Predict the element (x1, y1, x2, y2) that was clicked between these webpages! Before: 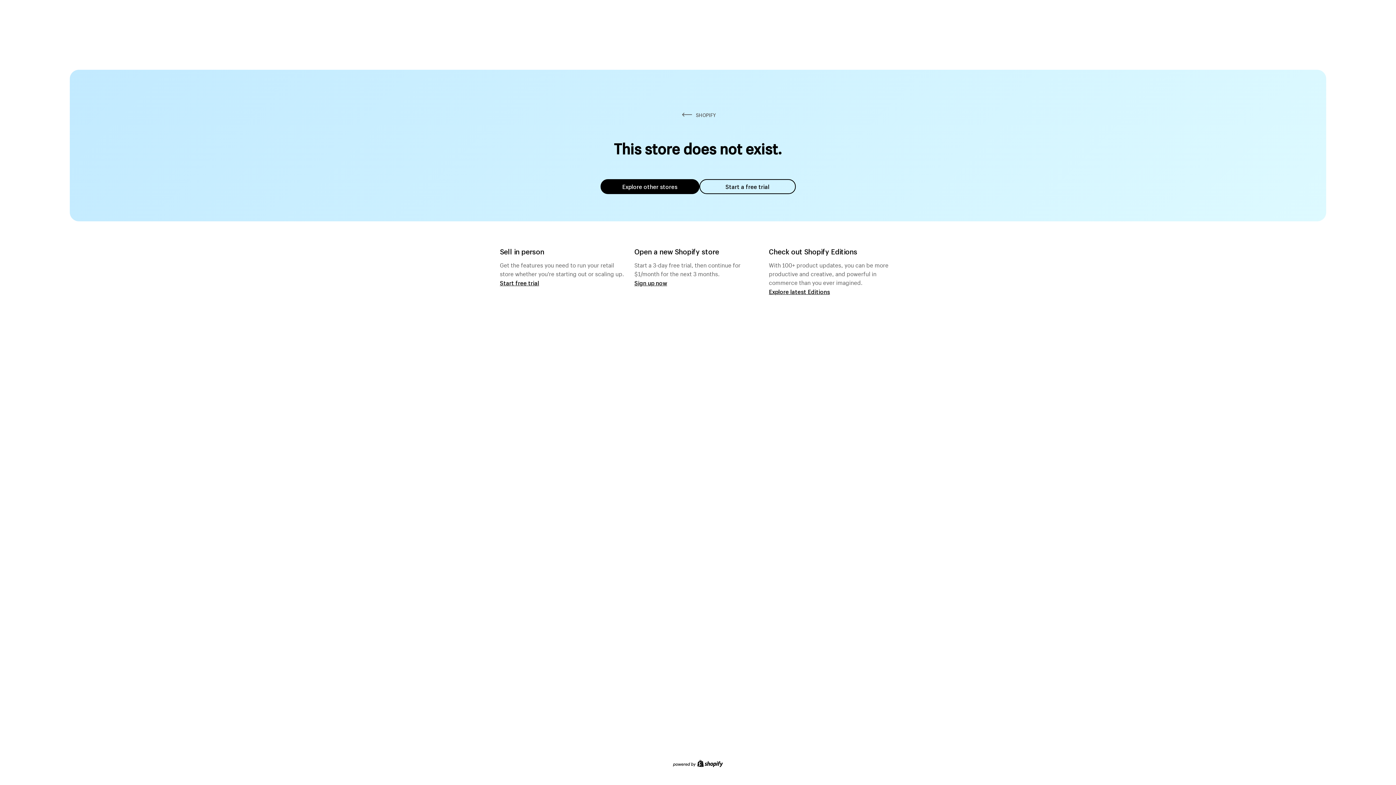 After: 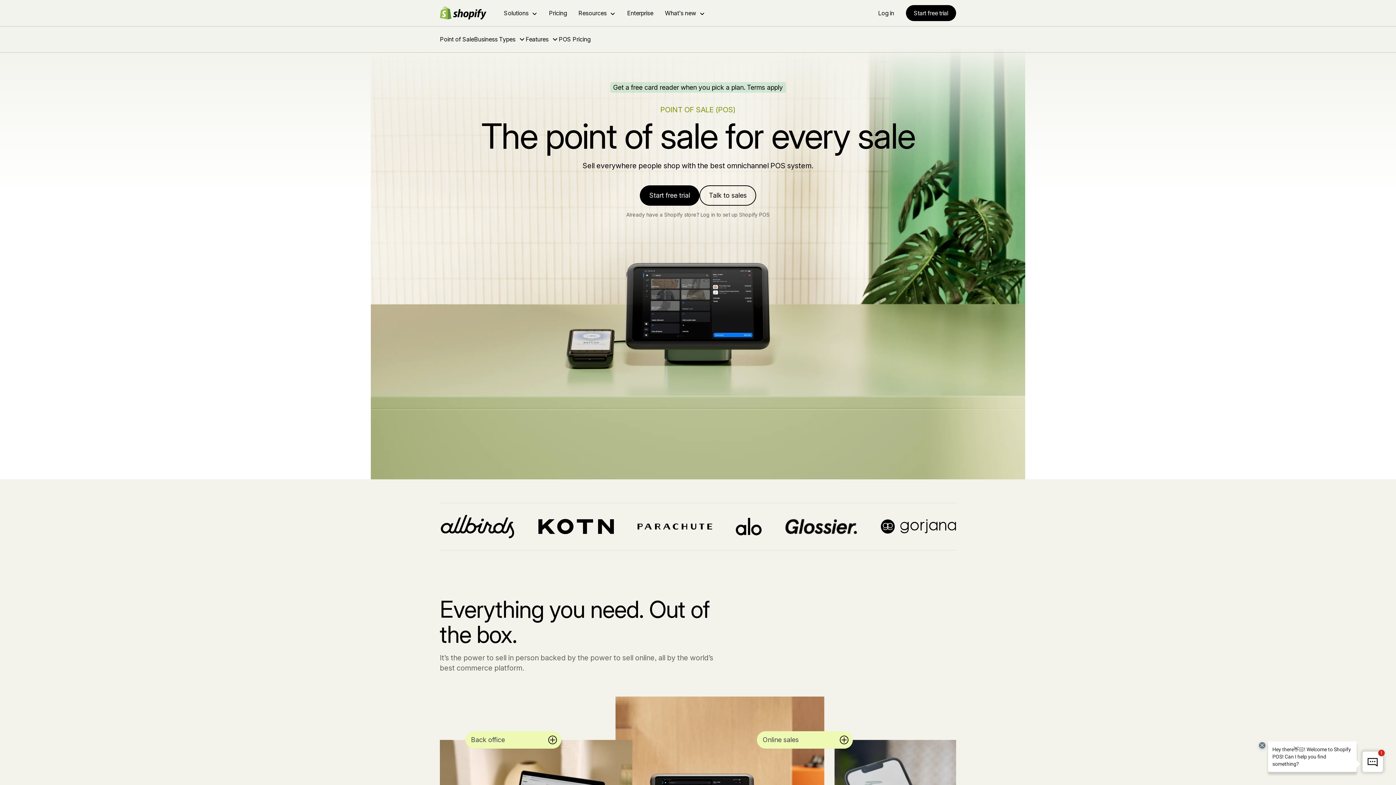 Action: bbox: (500, 279, 539, 286) label: Start free trial